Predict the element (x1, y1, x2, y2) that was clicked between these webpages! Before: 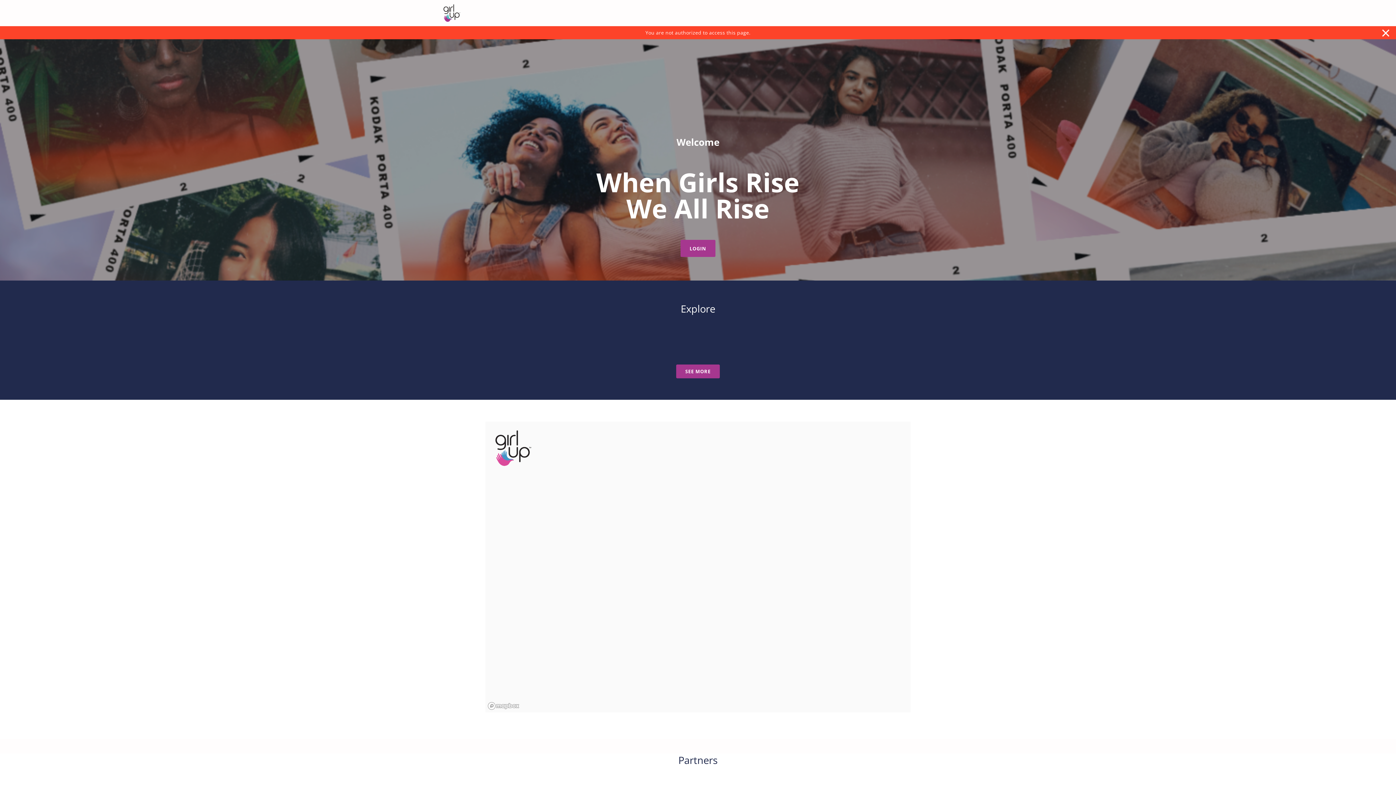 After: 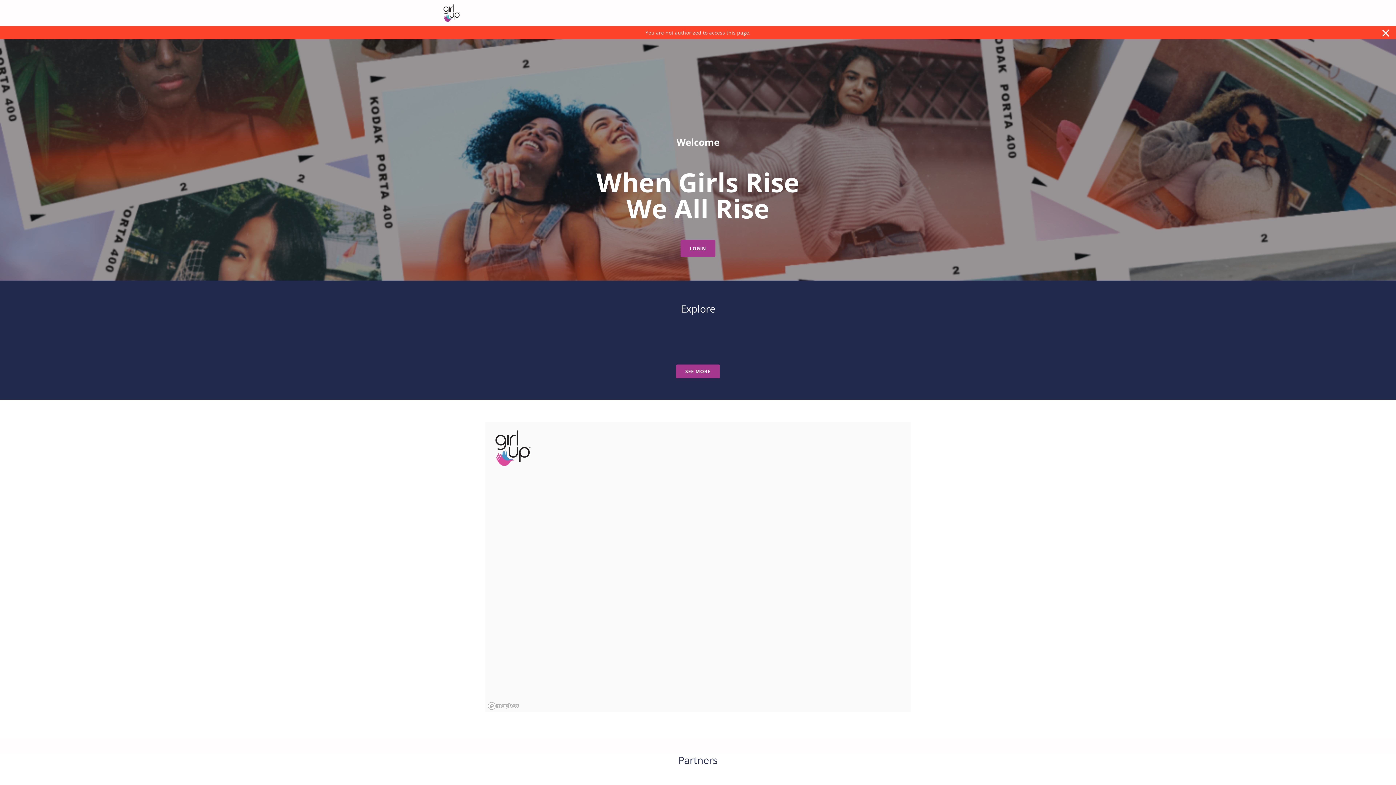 Action: bbox: (1381, 29, 1390, 35) label: ×